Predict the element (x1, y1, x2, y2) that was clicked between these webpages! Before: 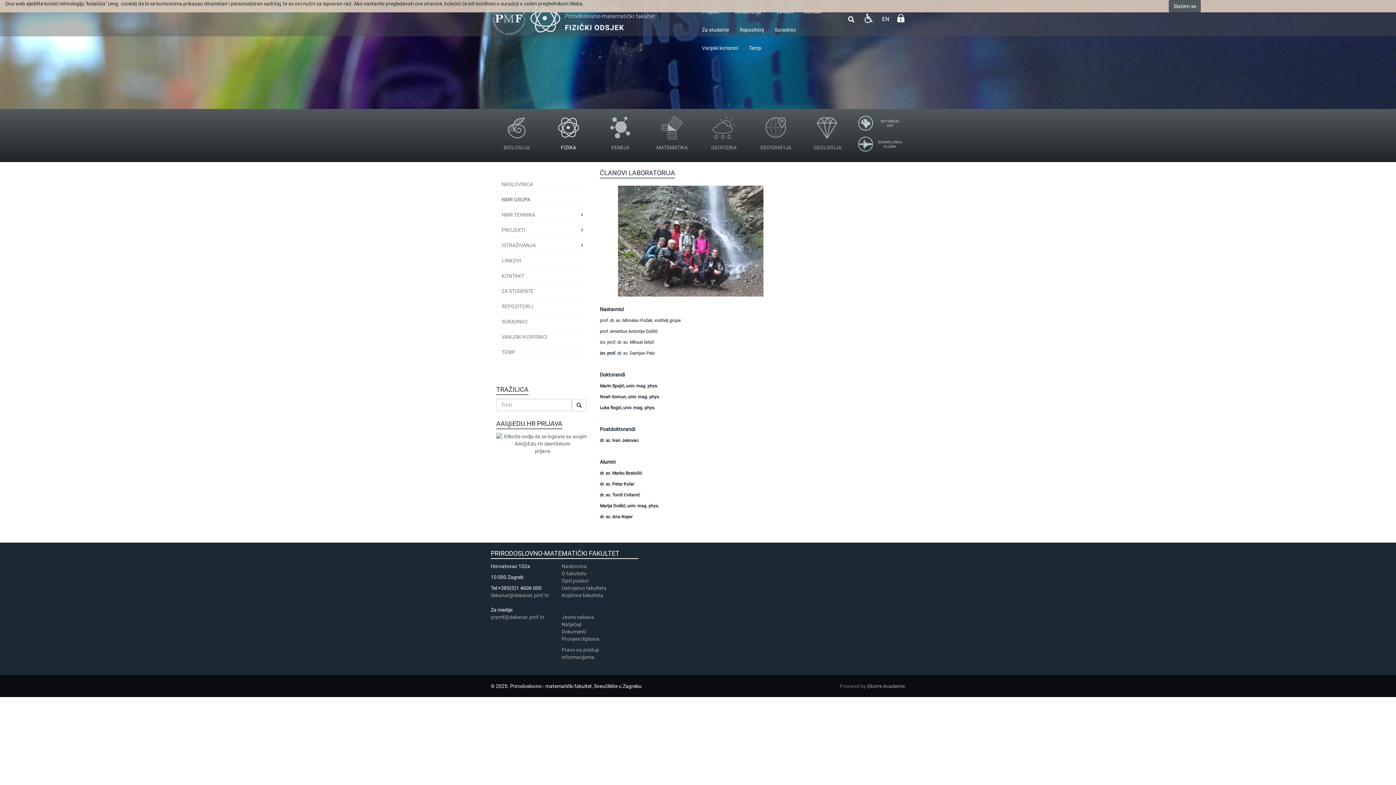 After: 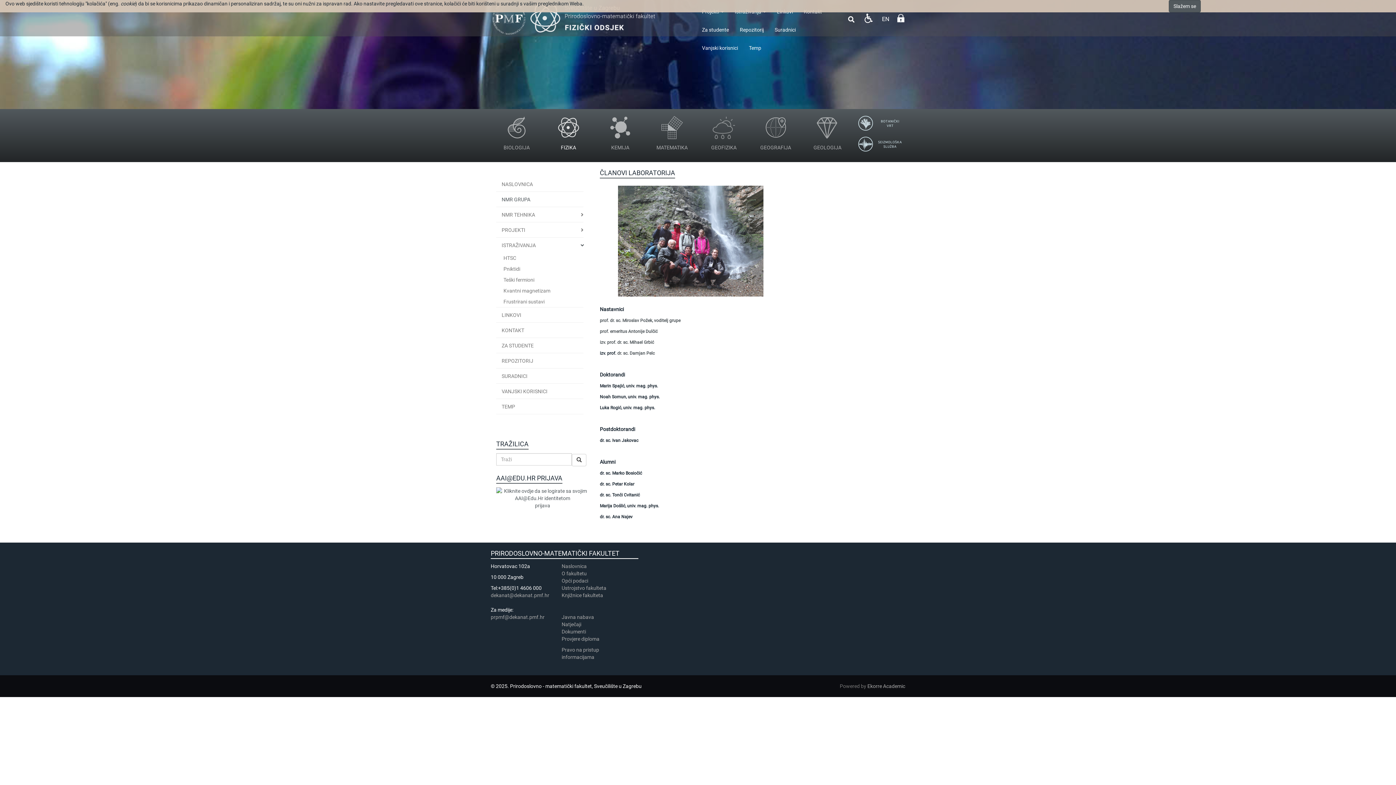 Action: bbox: (577, 238, 583, 252)